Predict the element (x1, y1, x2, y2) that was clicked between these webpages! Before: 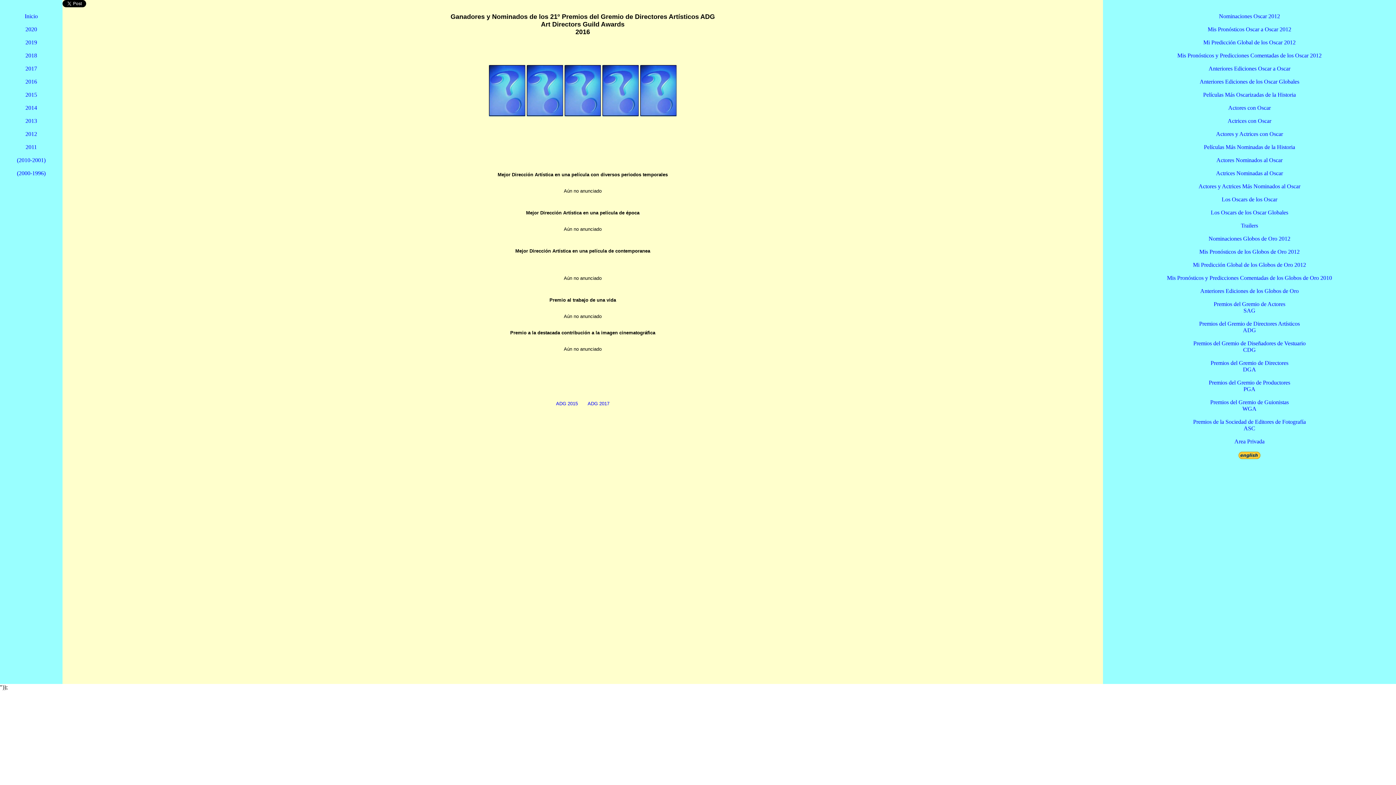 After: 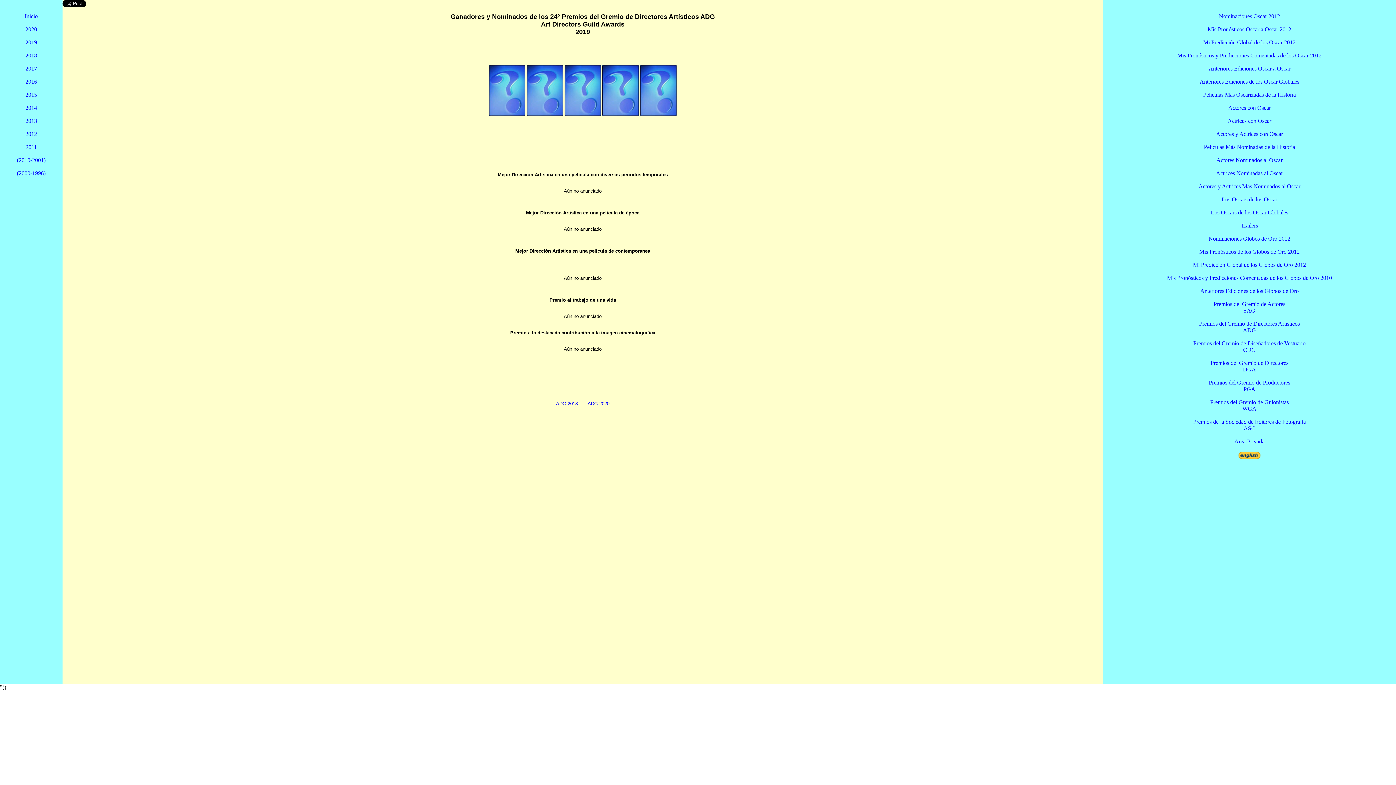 Action: label: 2019 bbox: (25, 39, 37, 45)